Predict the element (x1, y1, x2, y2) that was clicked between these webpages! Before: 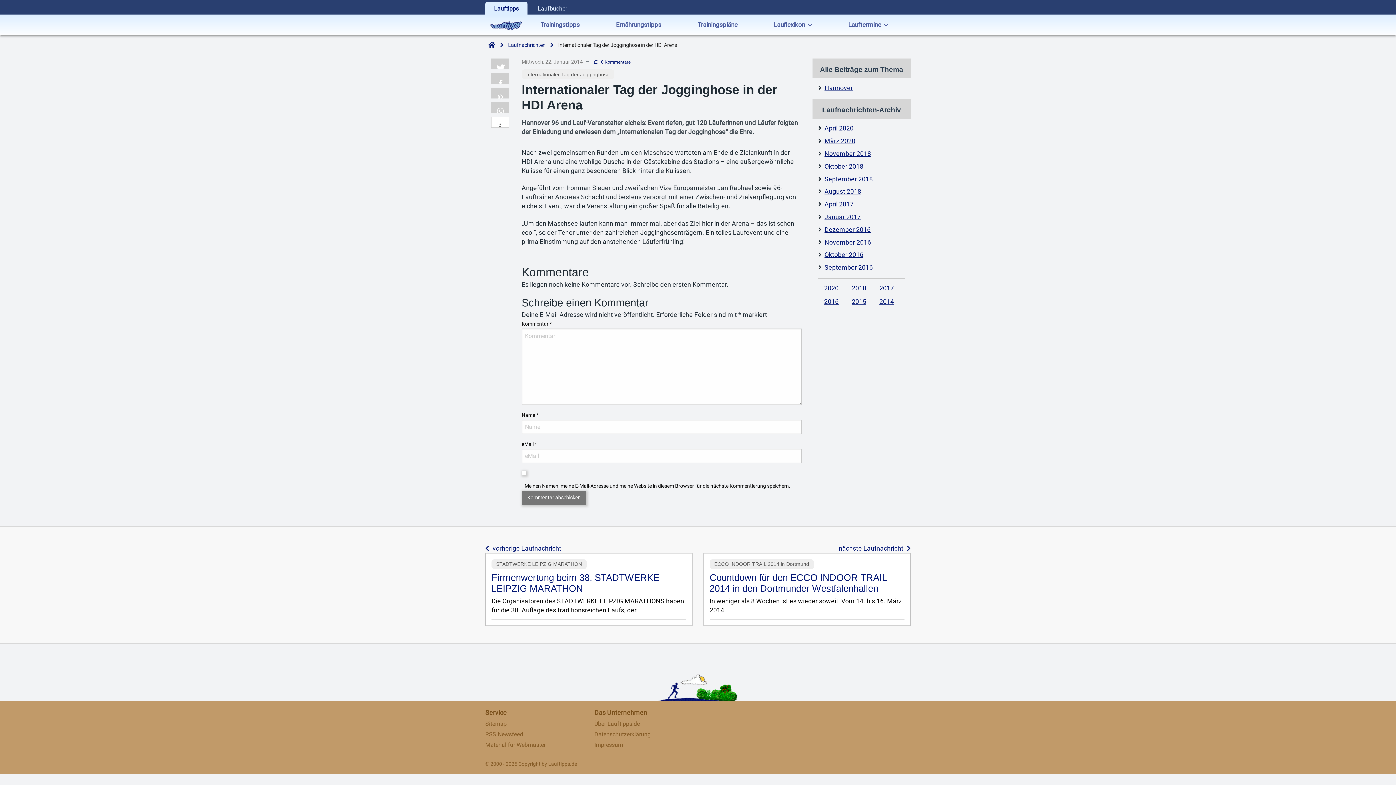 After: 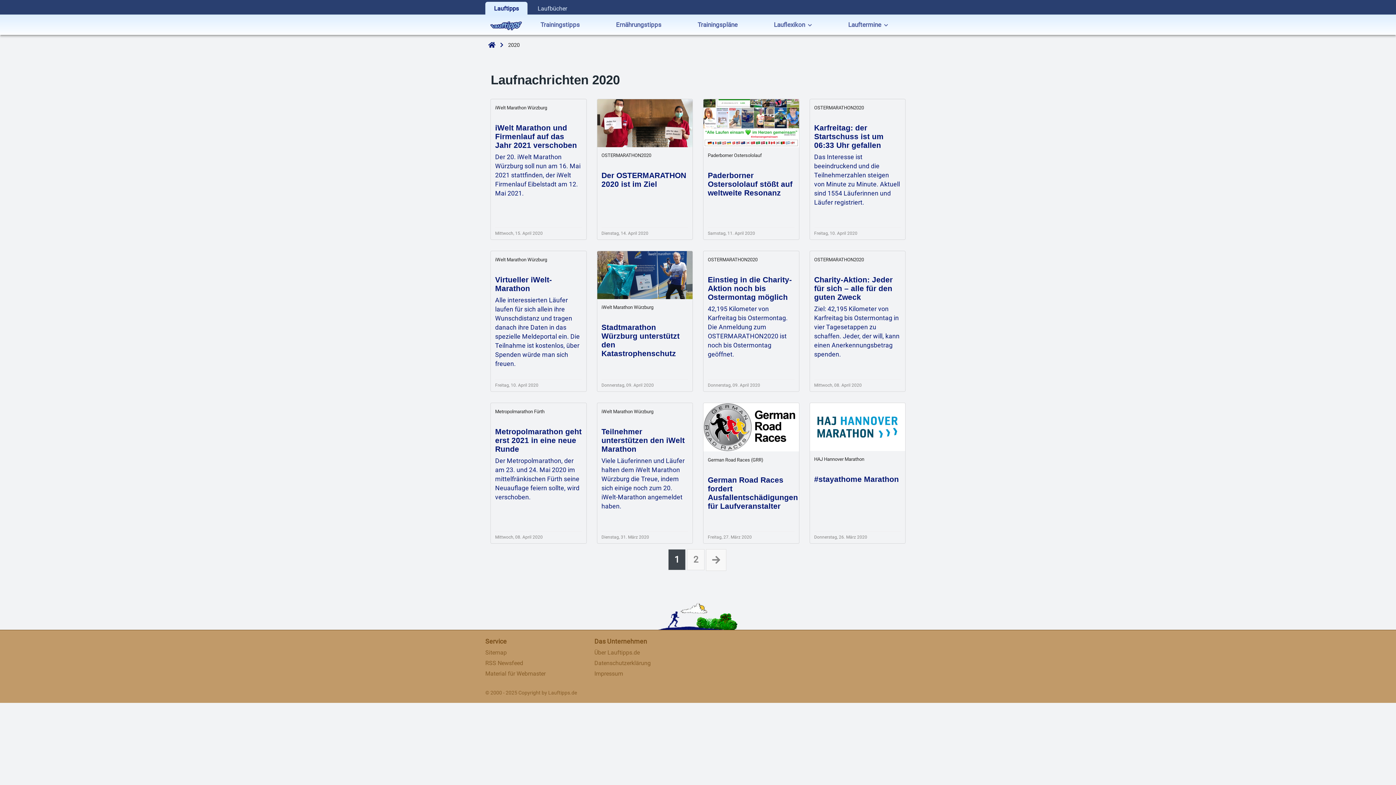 Action: bbox: (824, 284, 838, 291) label: 2020